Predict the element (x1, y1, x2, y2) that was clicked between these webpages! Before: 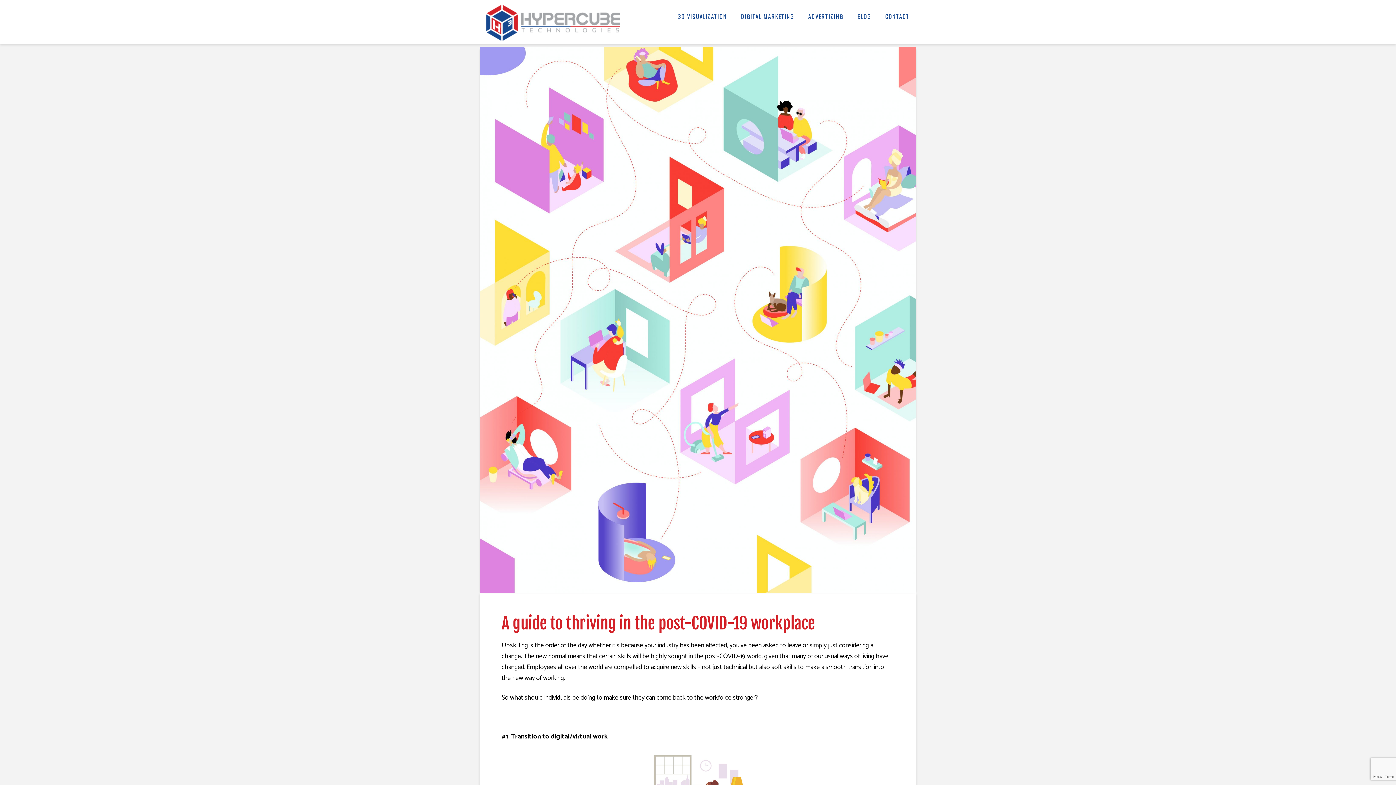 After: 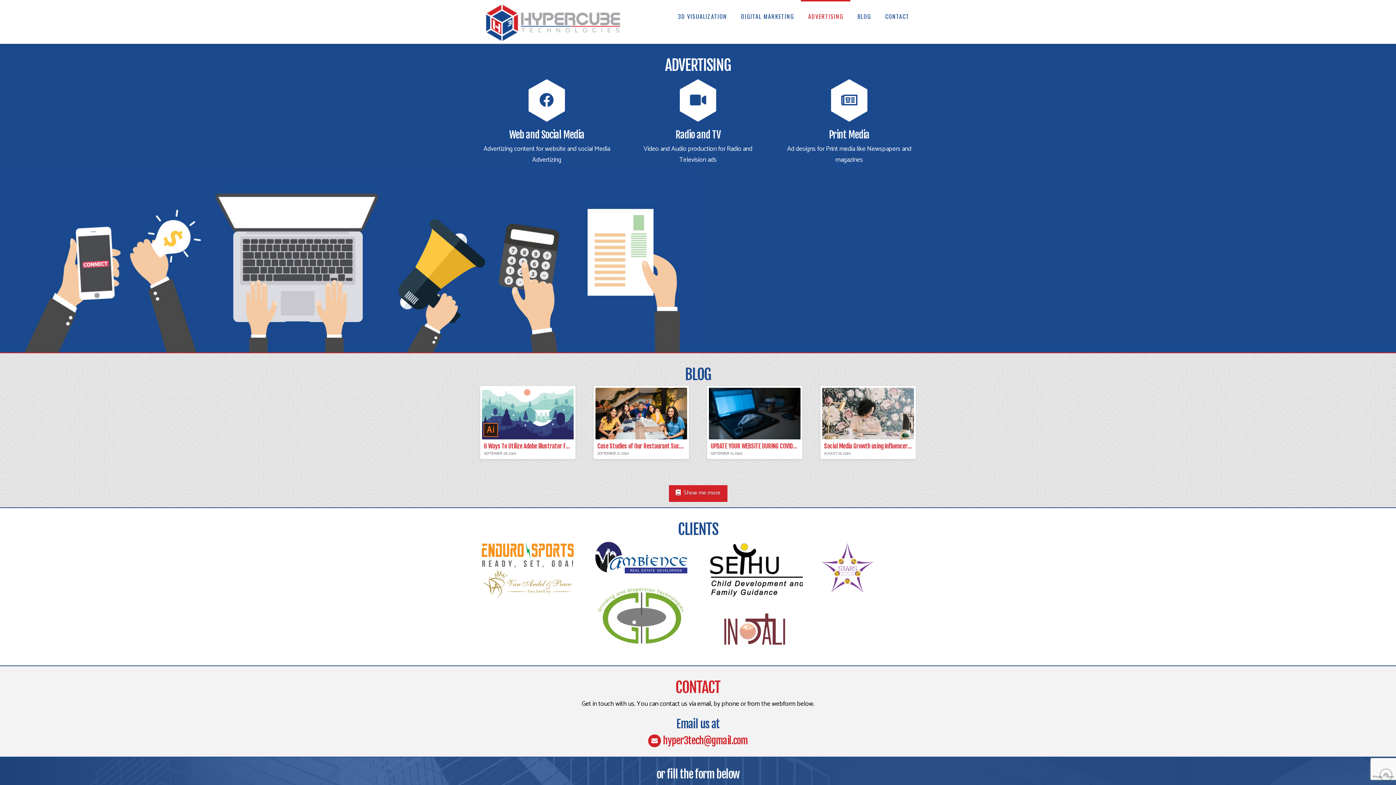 Action: label: ADVERTIZING bbox: (801, 0, 850, 32)